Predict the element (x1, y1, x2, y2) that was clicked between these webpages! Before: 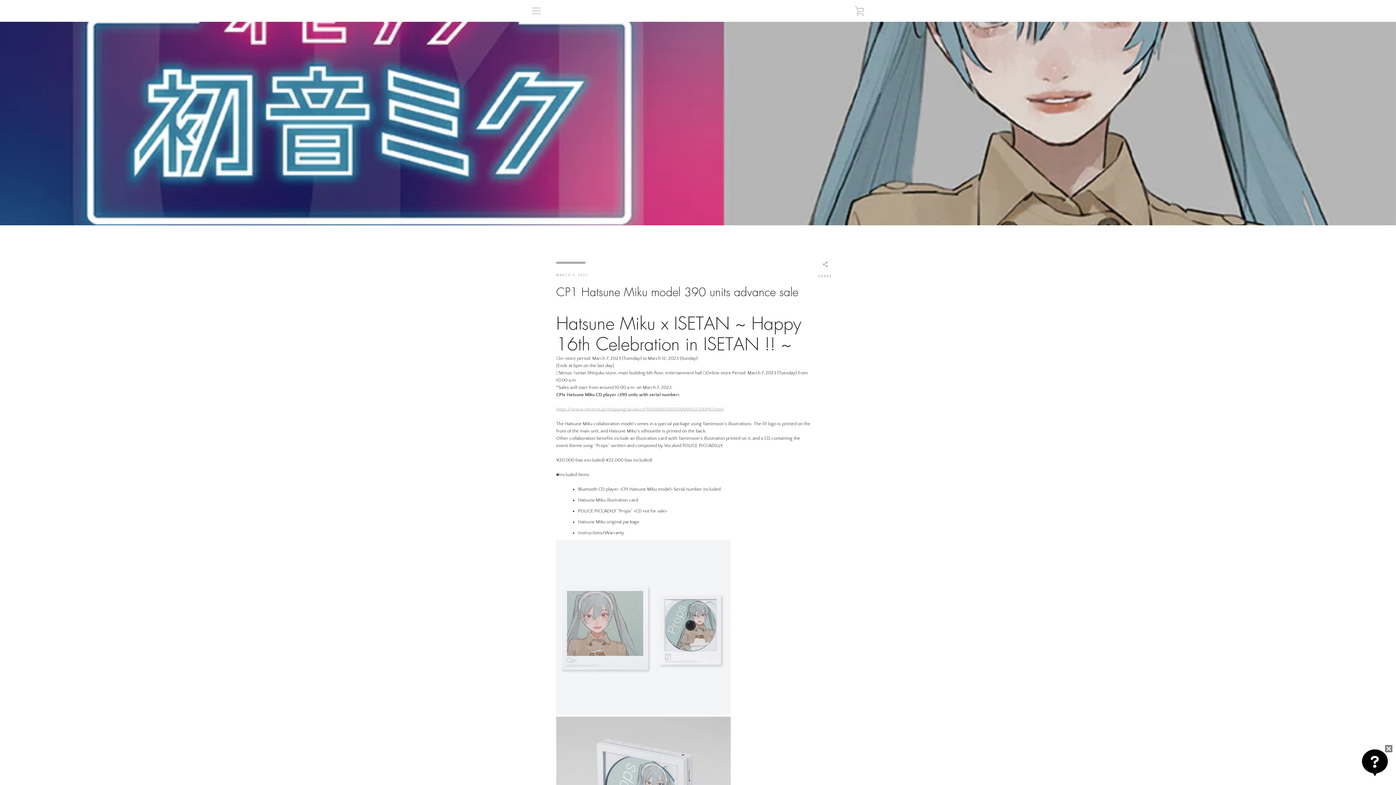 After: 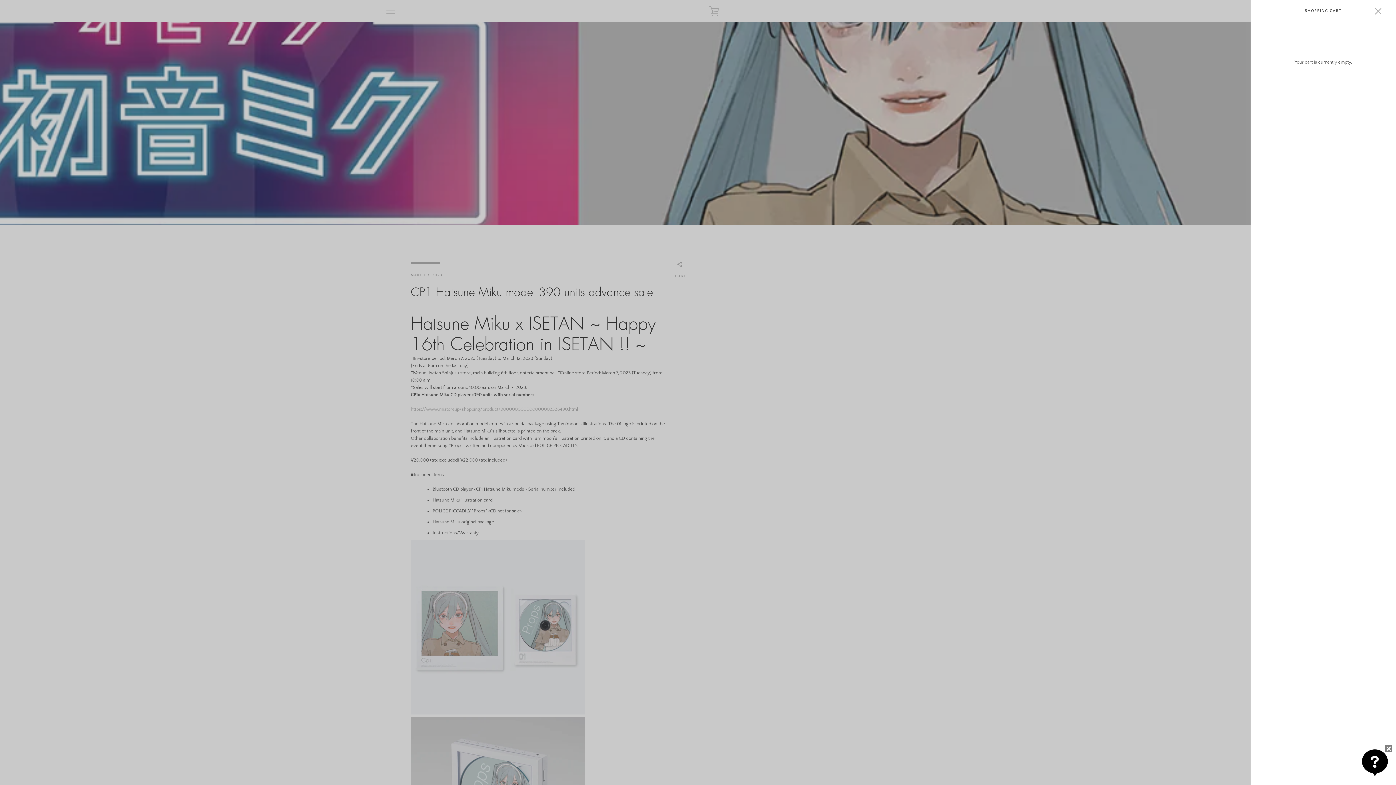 Action: label: VIEW CART bbox: (850, 1, 869, 20)